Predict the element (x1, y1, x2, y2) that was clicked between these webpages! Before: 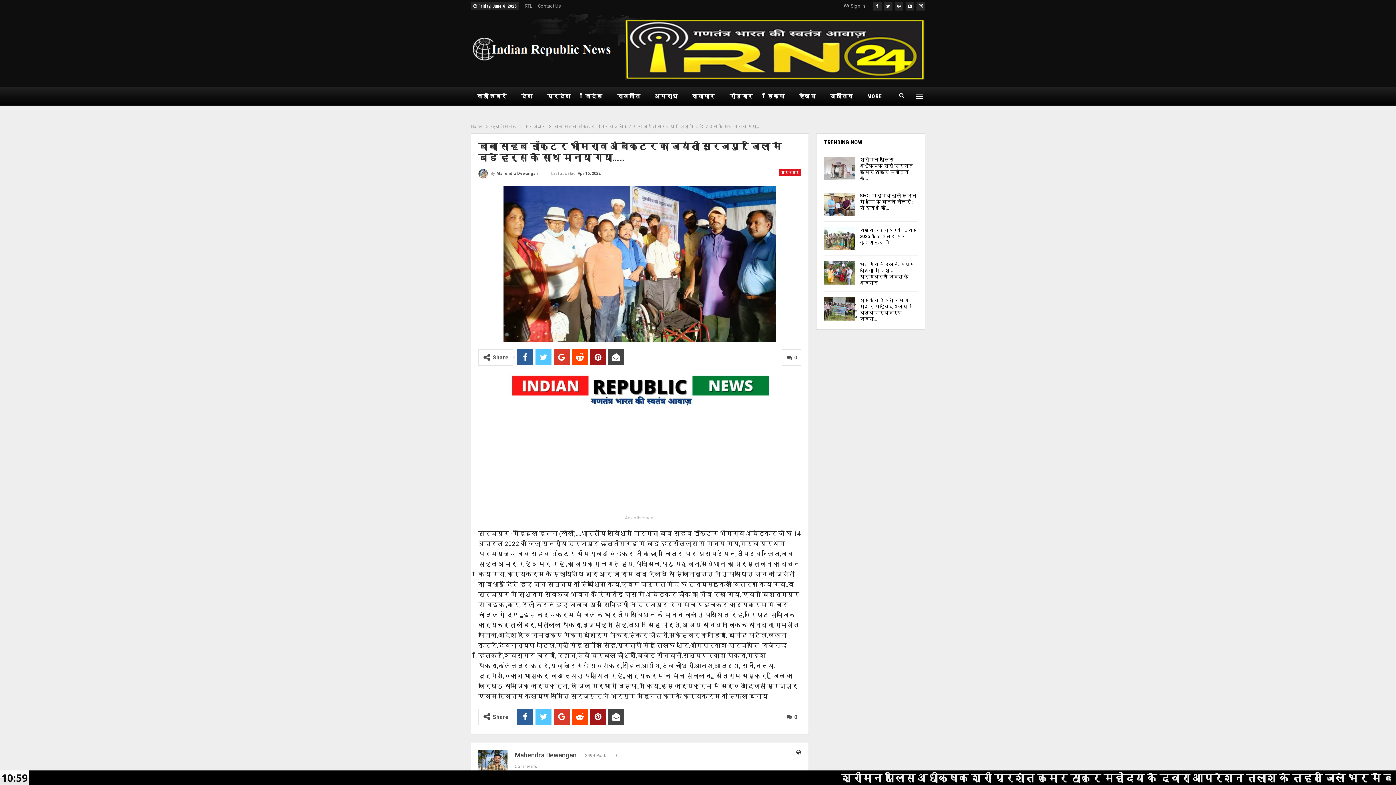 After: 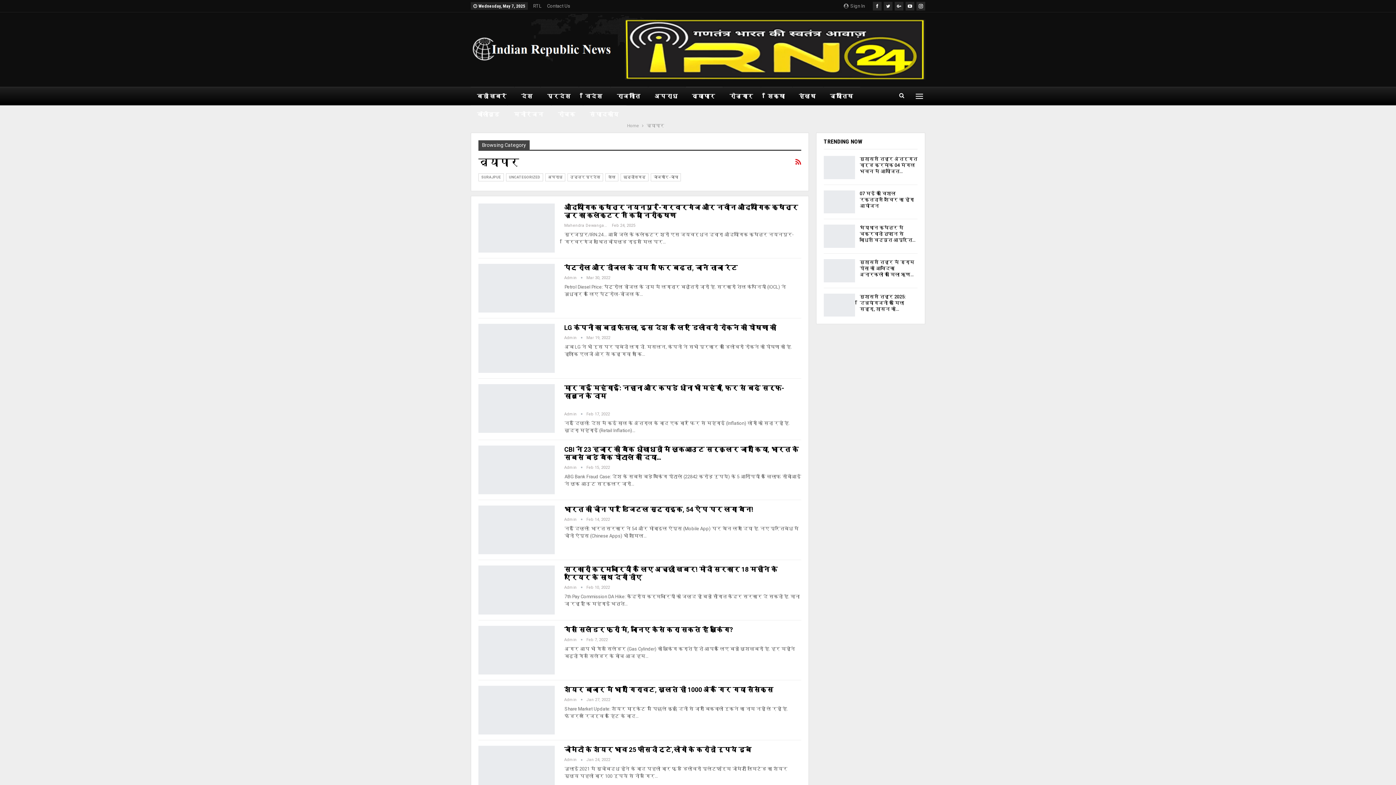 Action: bbox: (685, 87, 722, 105) label: व्यापार